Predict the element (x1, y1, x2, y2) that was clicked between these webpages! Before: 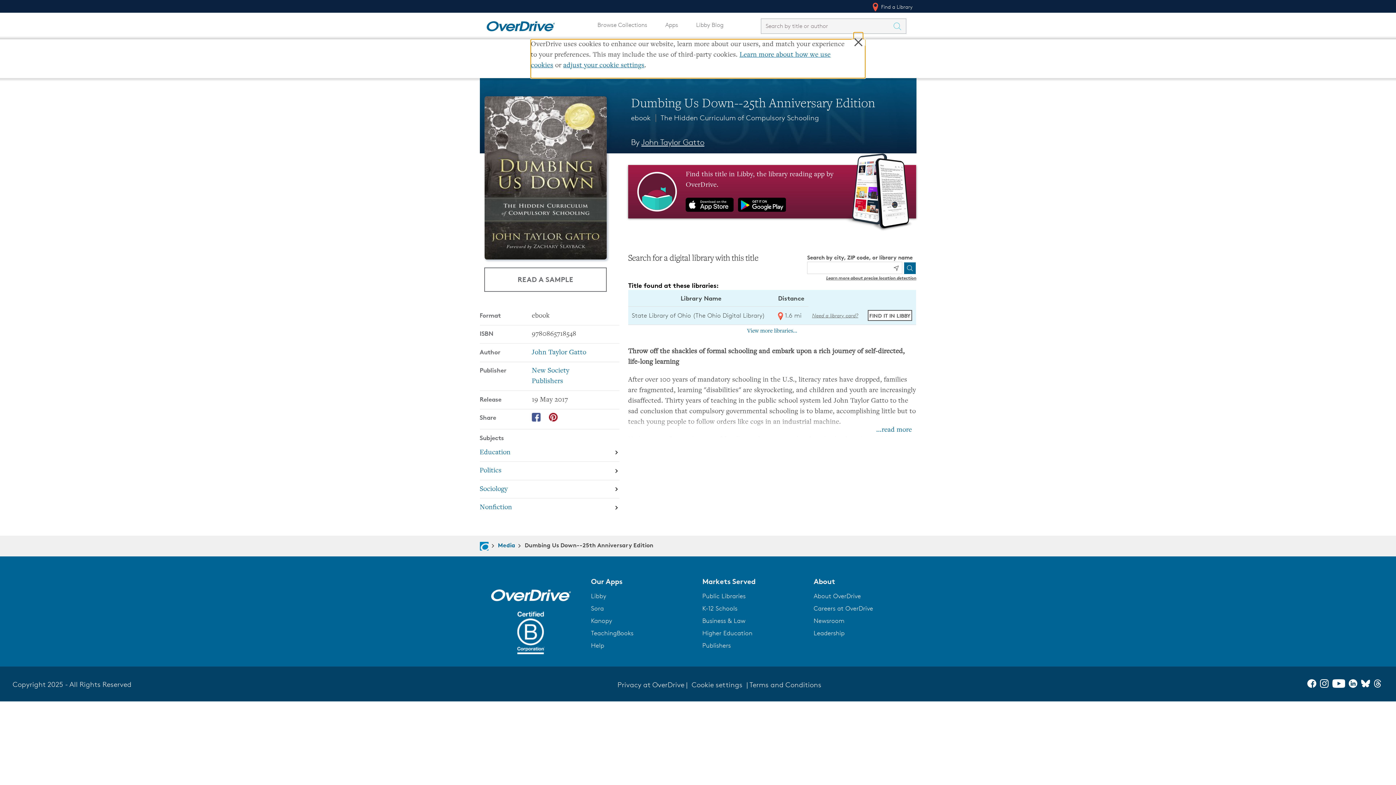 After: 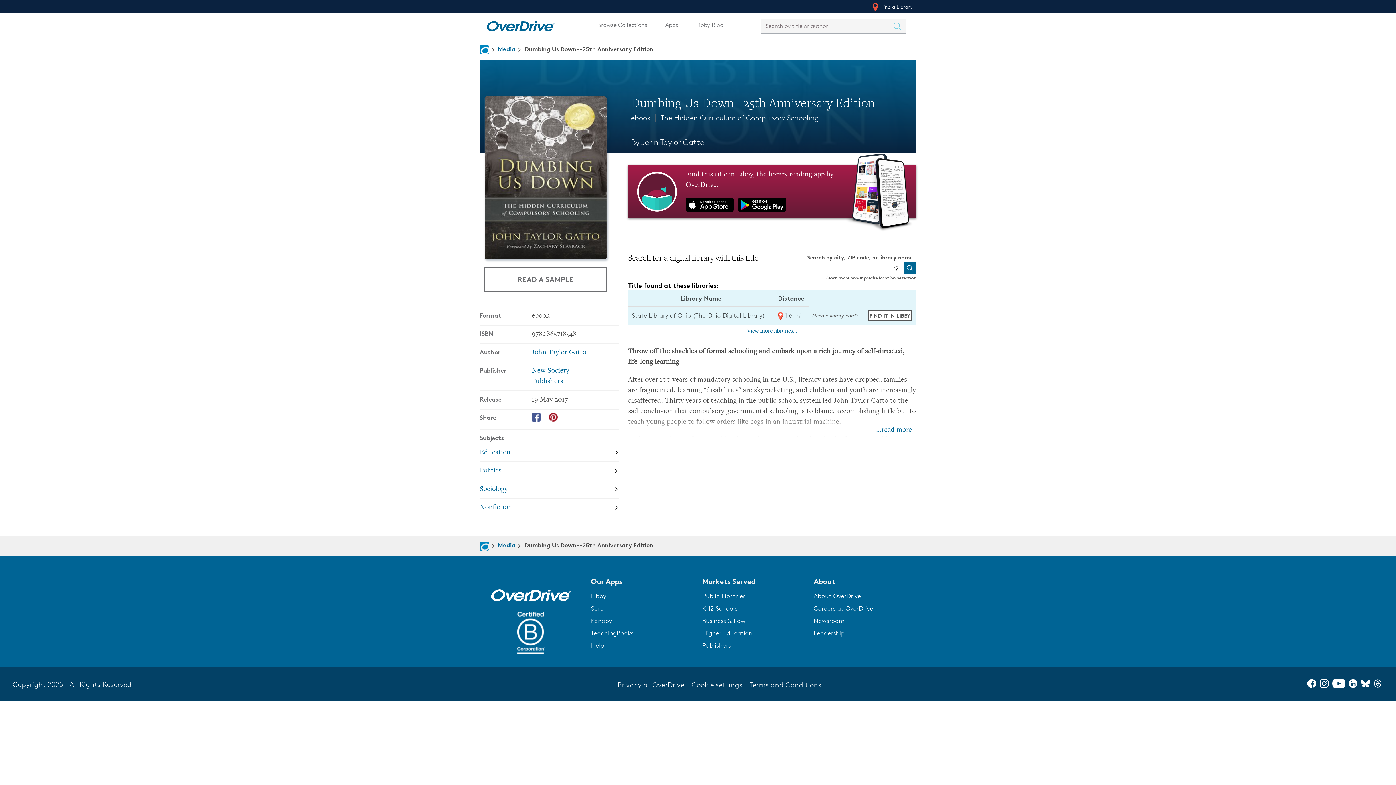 Action: label: Higher Education bbox: (702, 629, 752, 636)